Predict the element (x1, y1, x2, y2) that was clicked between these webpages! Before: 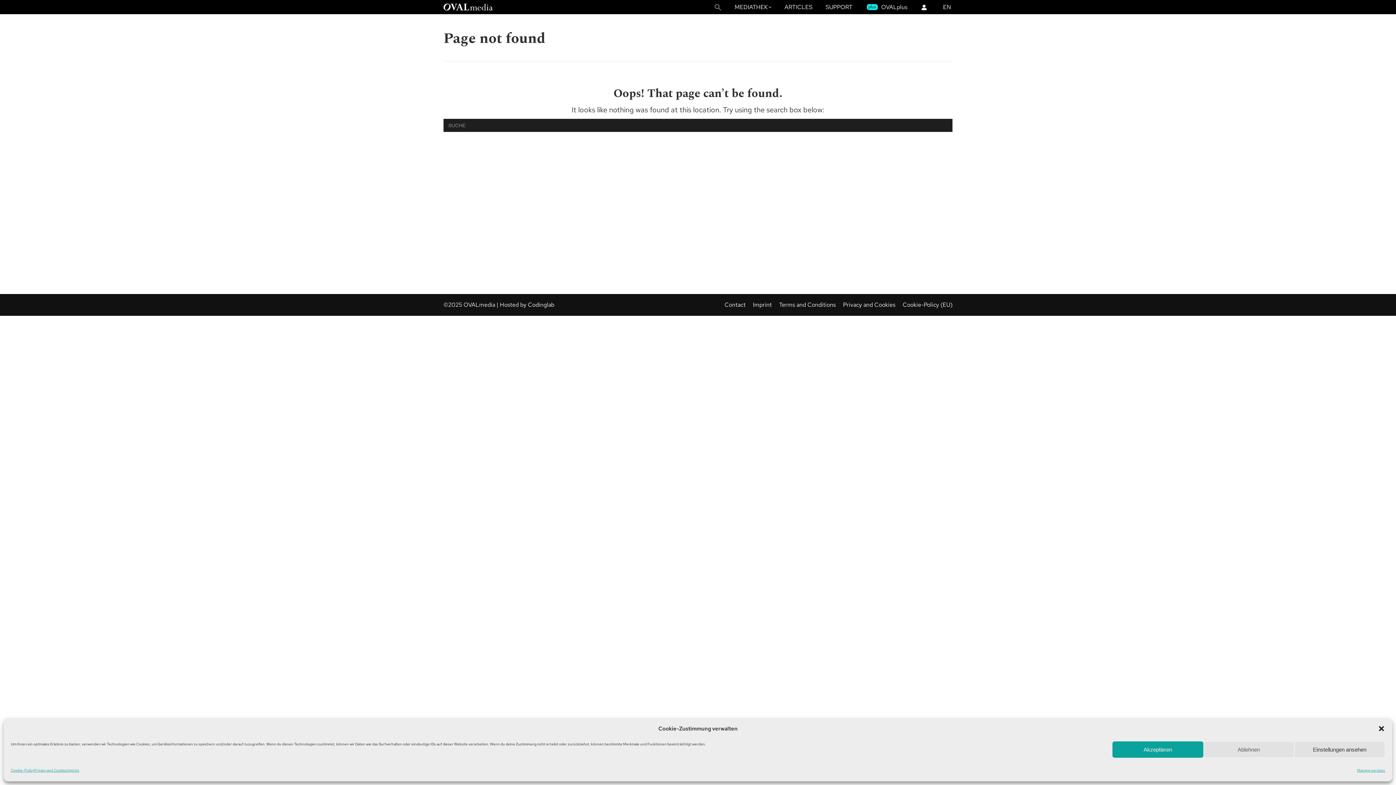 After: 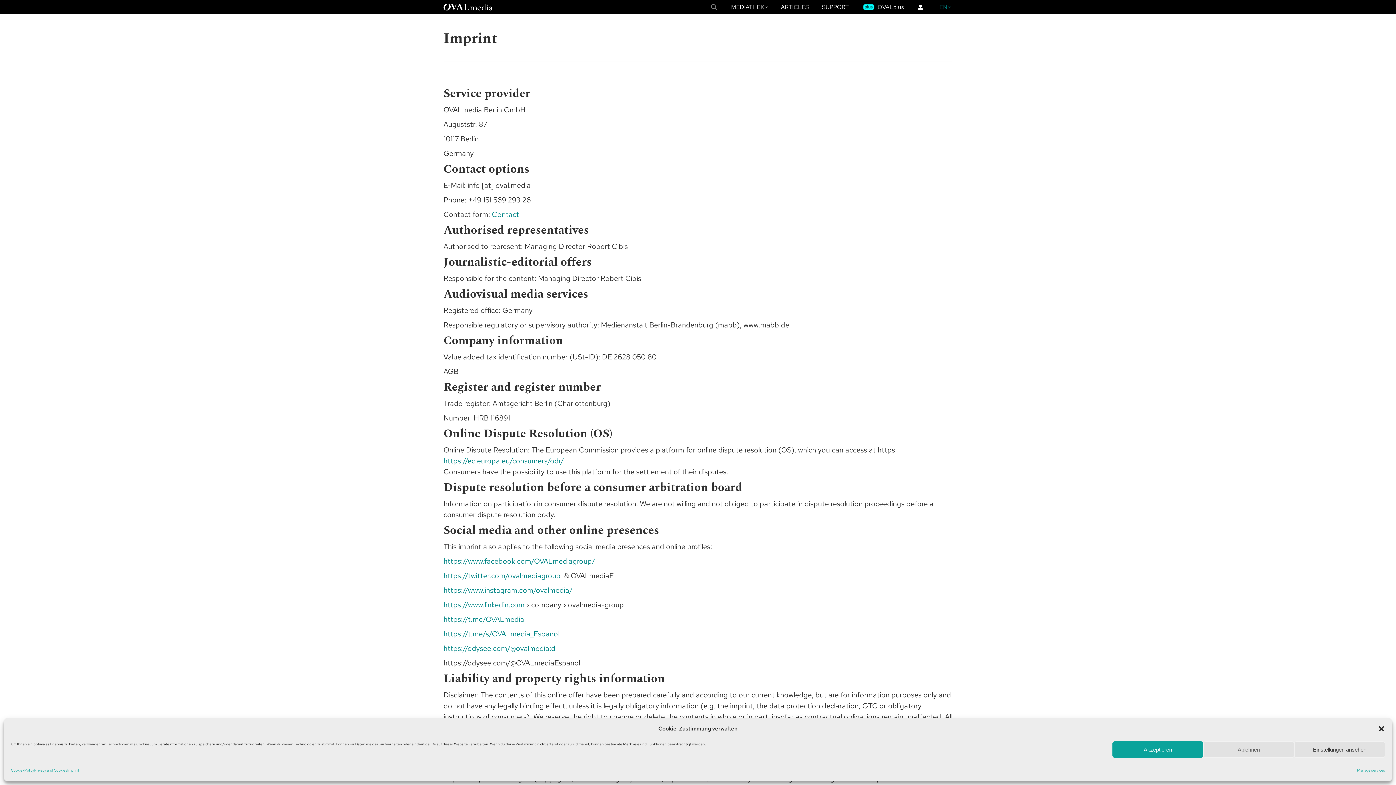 Action: bbox: (67, 765, 79, 776) label: Imprint